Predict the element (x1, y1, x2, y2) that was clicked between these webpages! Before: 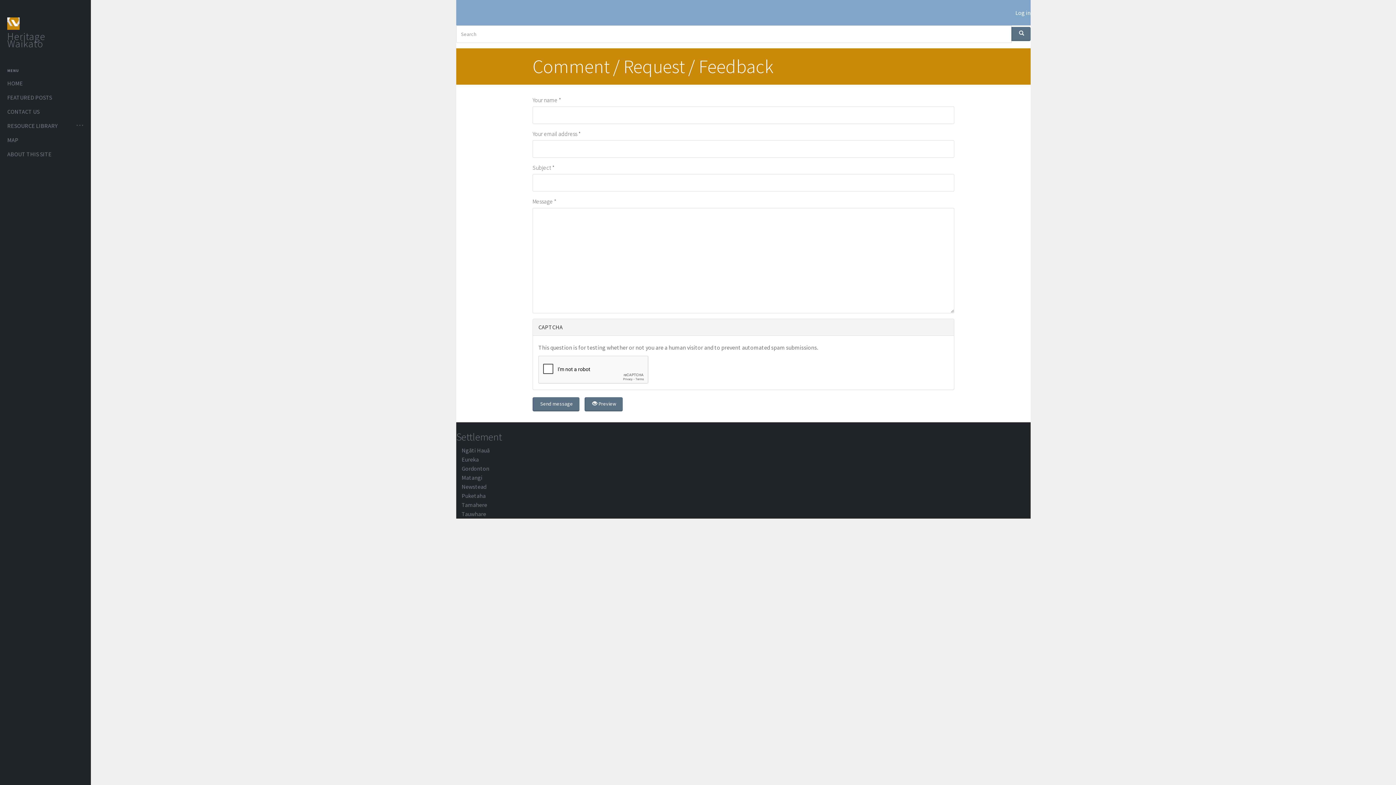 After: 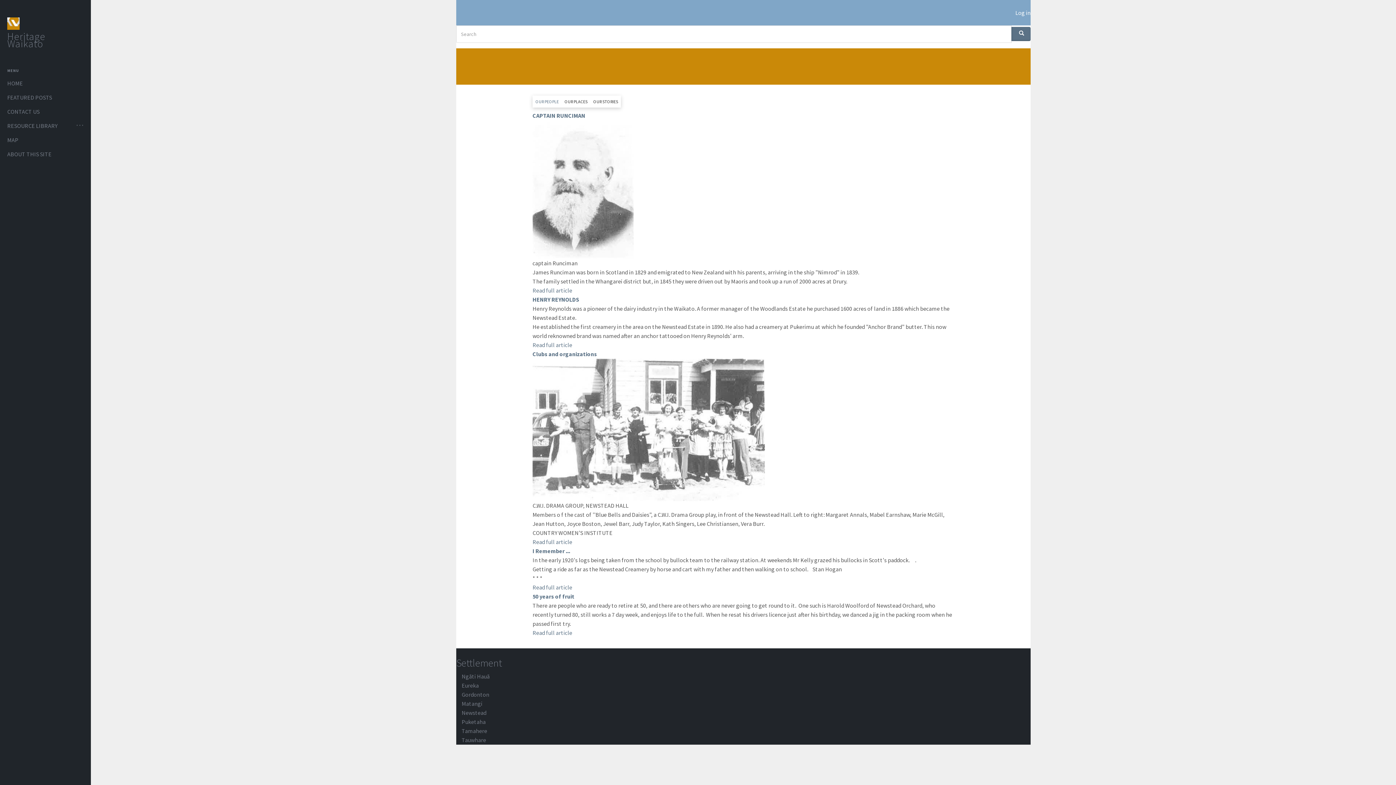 Action: bbox: (461, 483, 486, 490) label: Newstead